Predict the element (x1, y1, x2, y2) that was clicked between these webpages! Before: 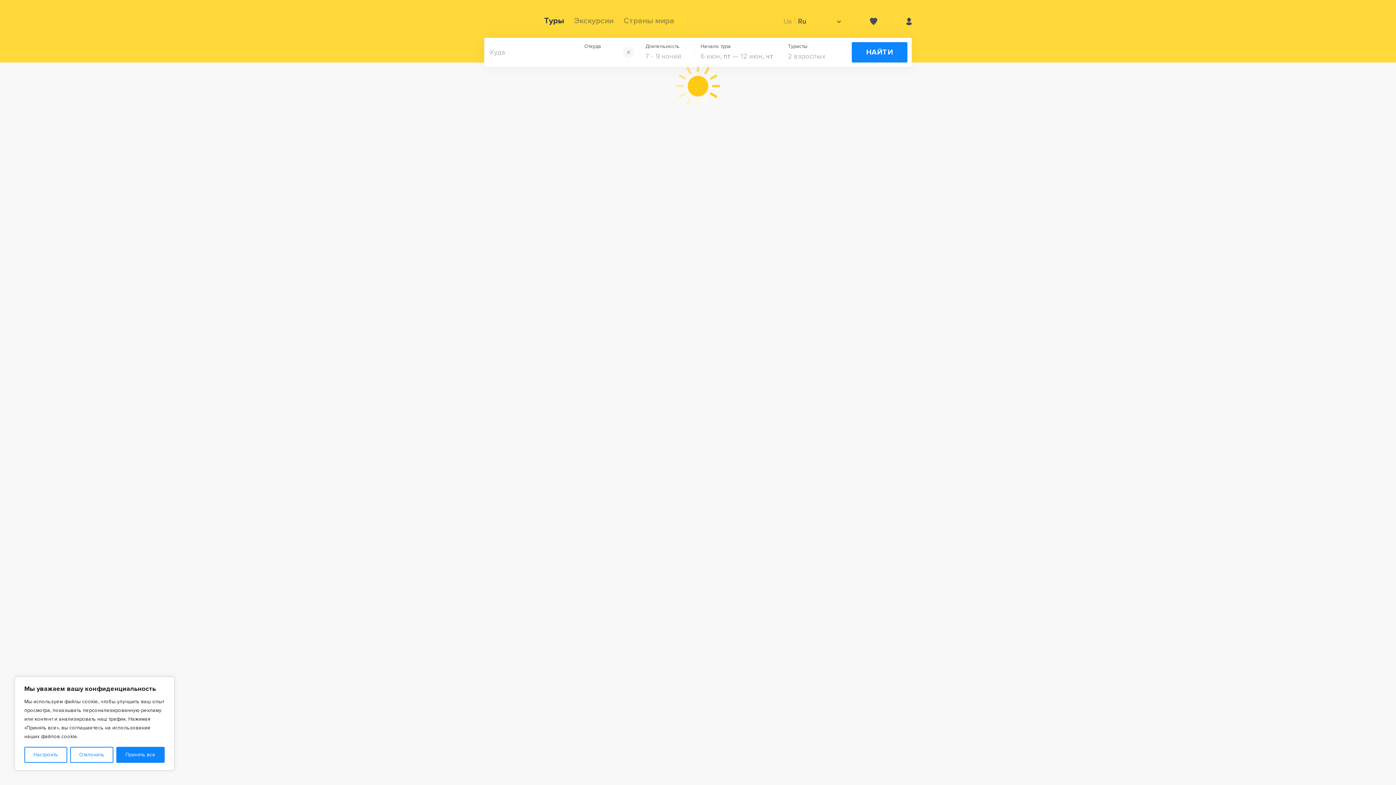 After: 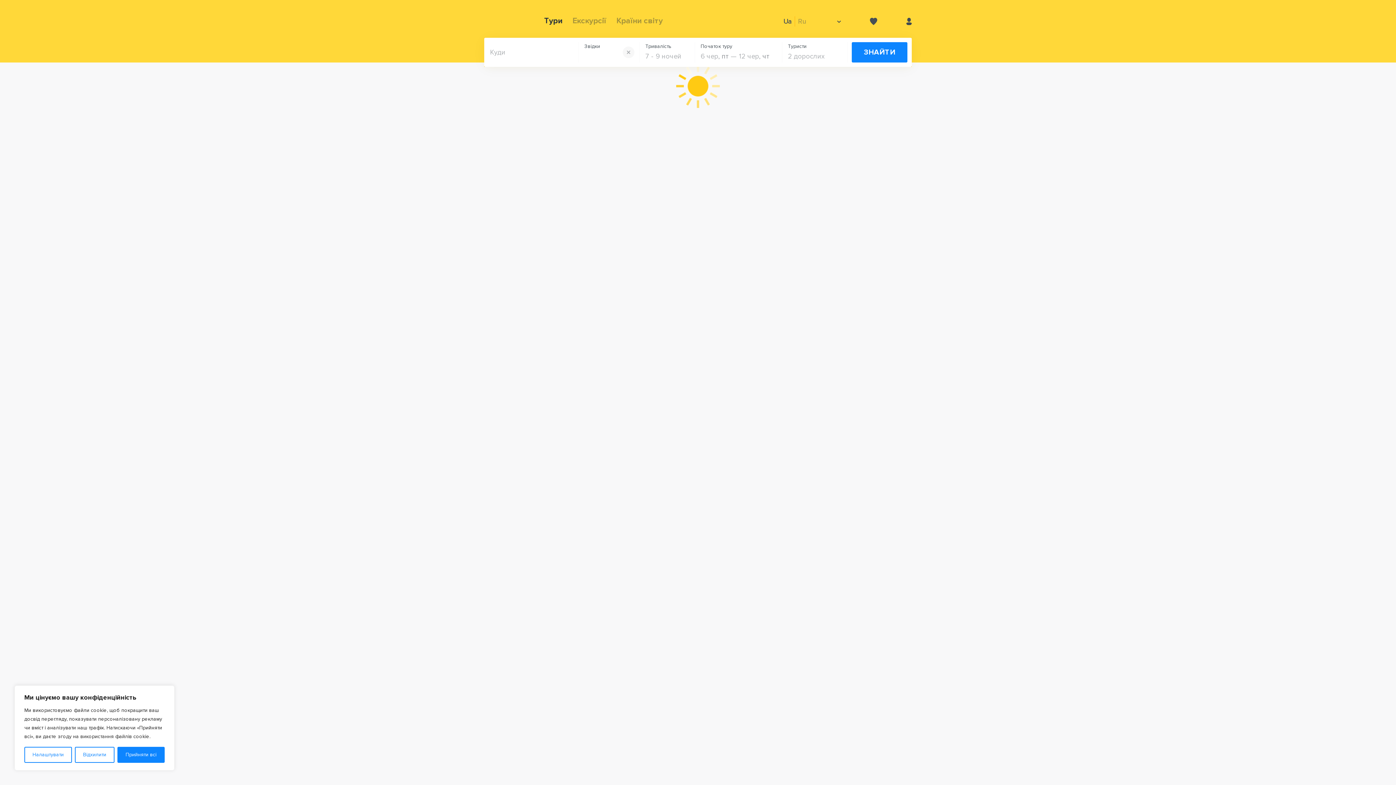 Action: label: Ua bbox: (783, 17, 792, 25)